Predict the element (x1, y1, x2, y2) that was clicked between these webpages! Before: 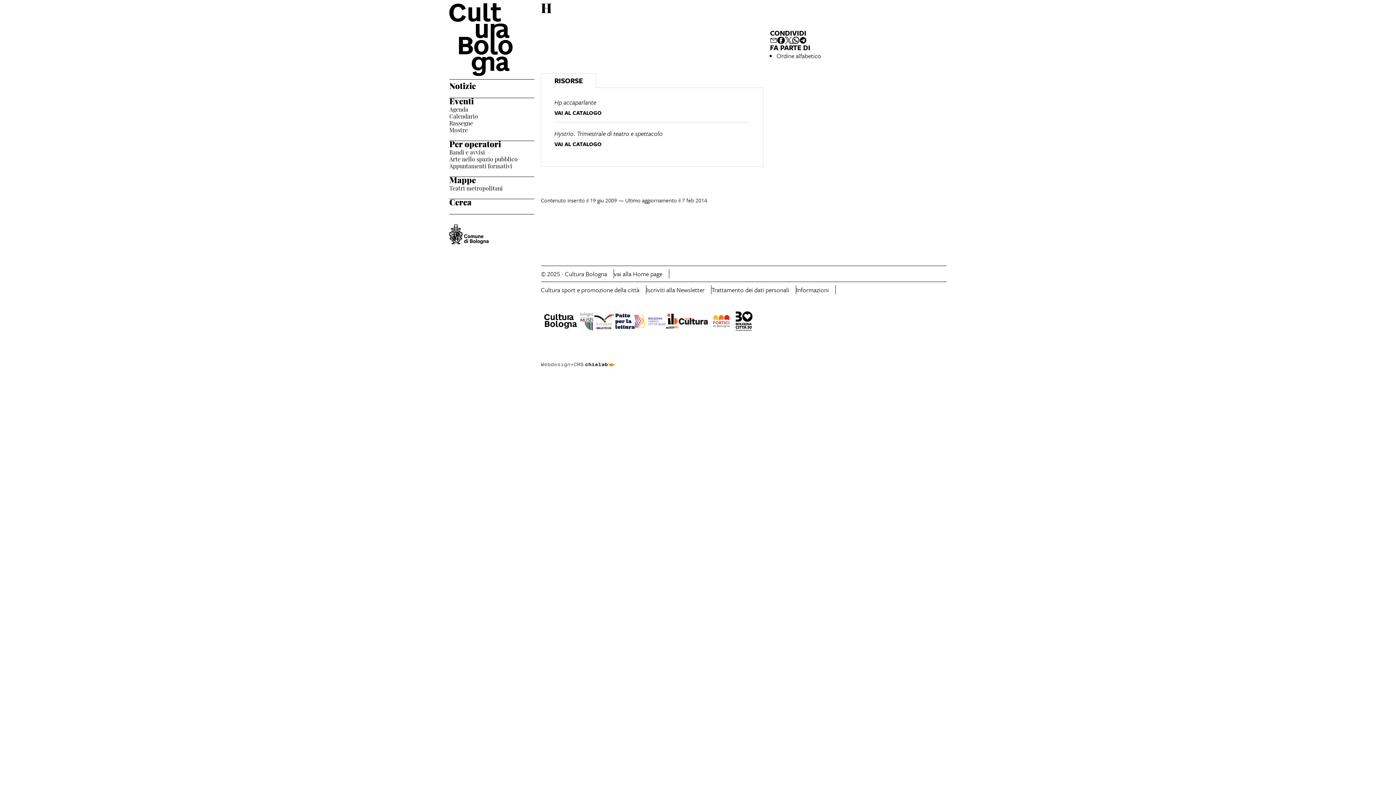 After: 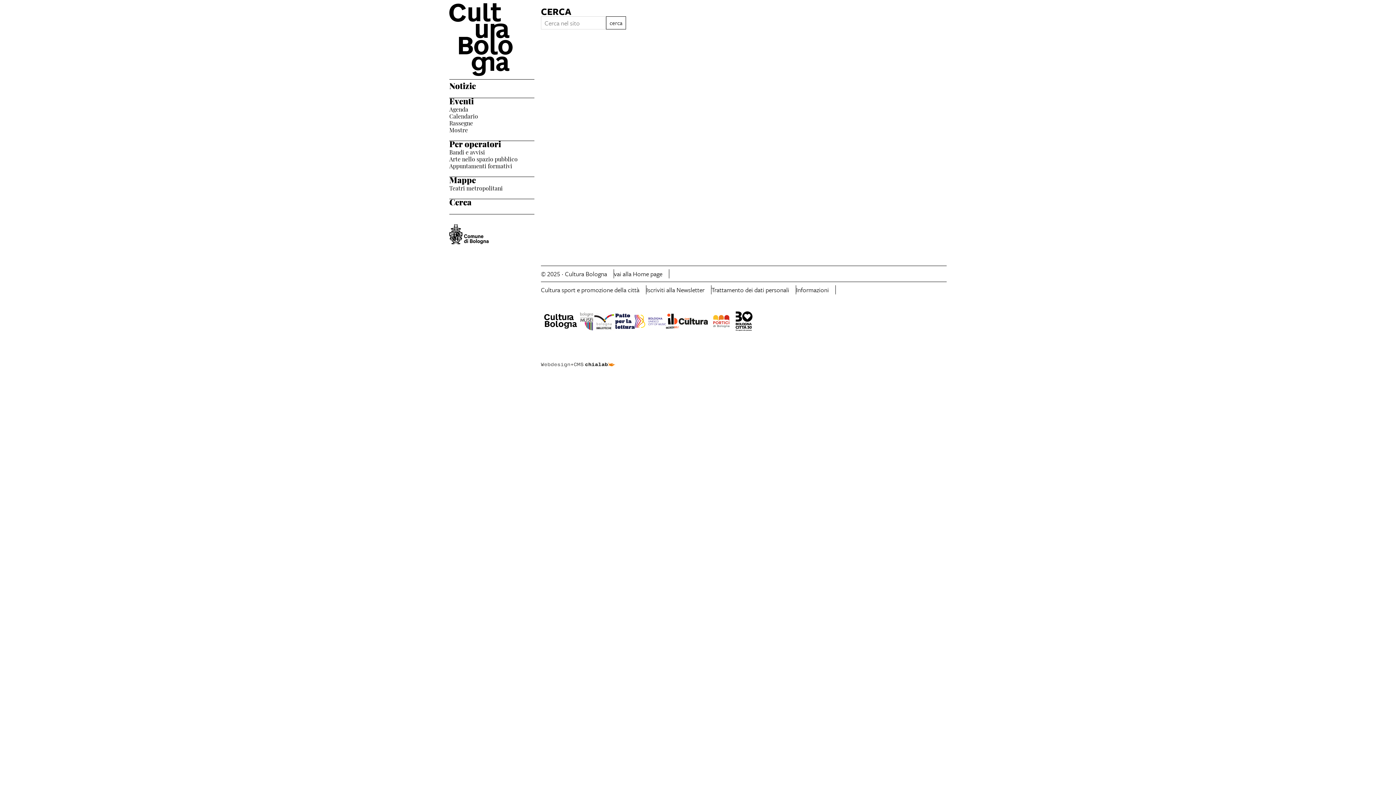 Action: bbox: (449, 199, 471, 207) label: Cerca